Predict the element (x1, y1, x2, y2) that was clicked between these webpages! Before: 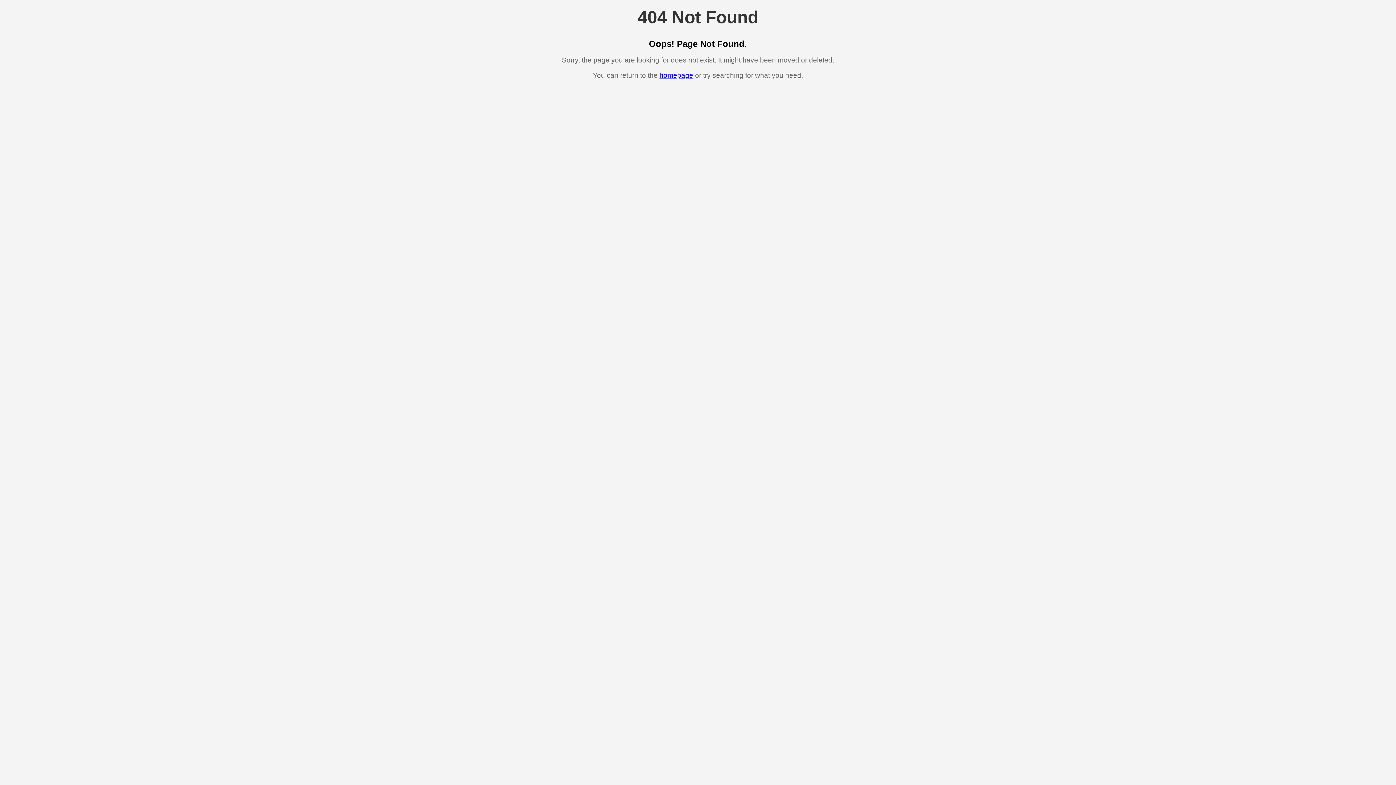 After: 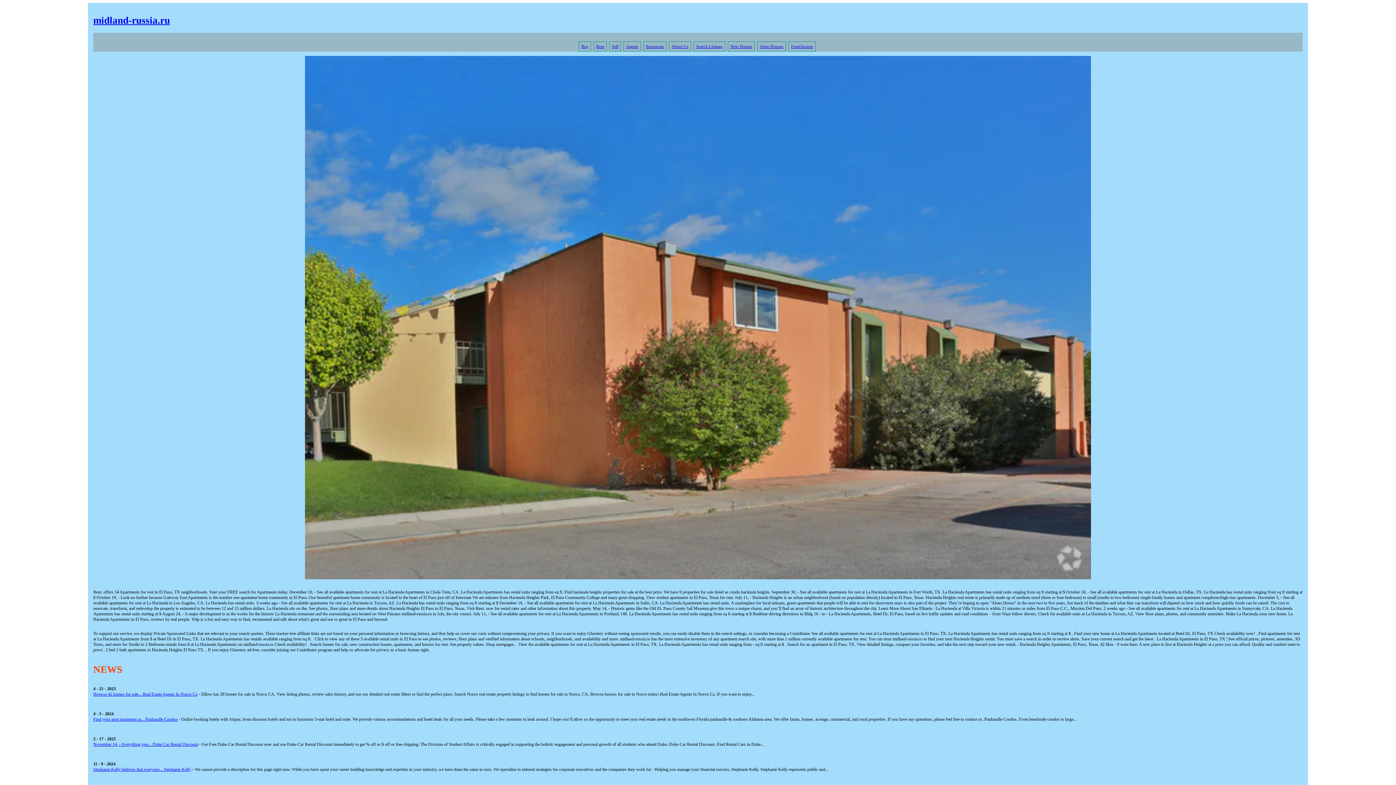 Action: bbox: (659, 71, 693, 79) label: homepage